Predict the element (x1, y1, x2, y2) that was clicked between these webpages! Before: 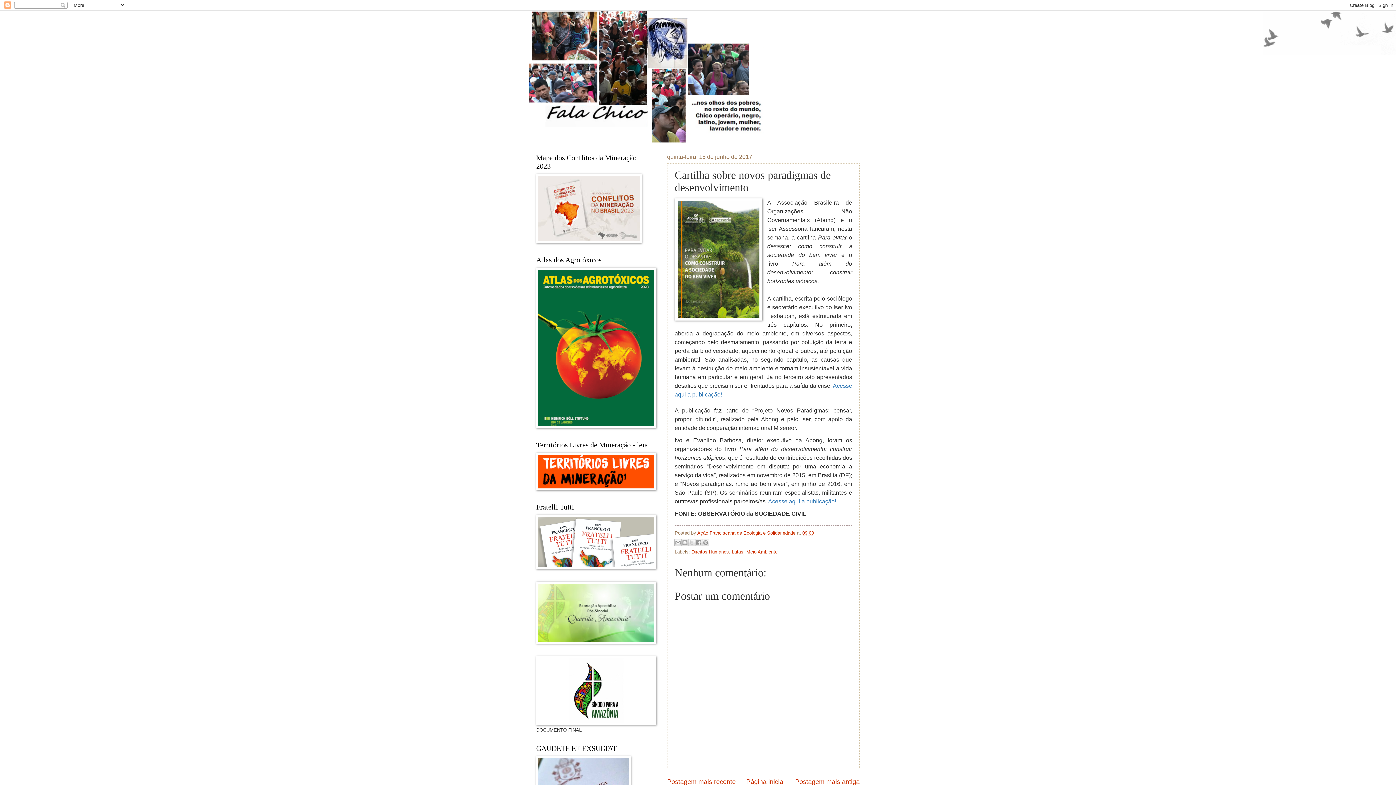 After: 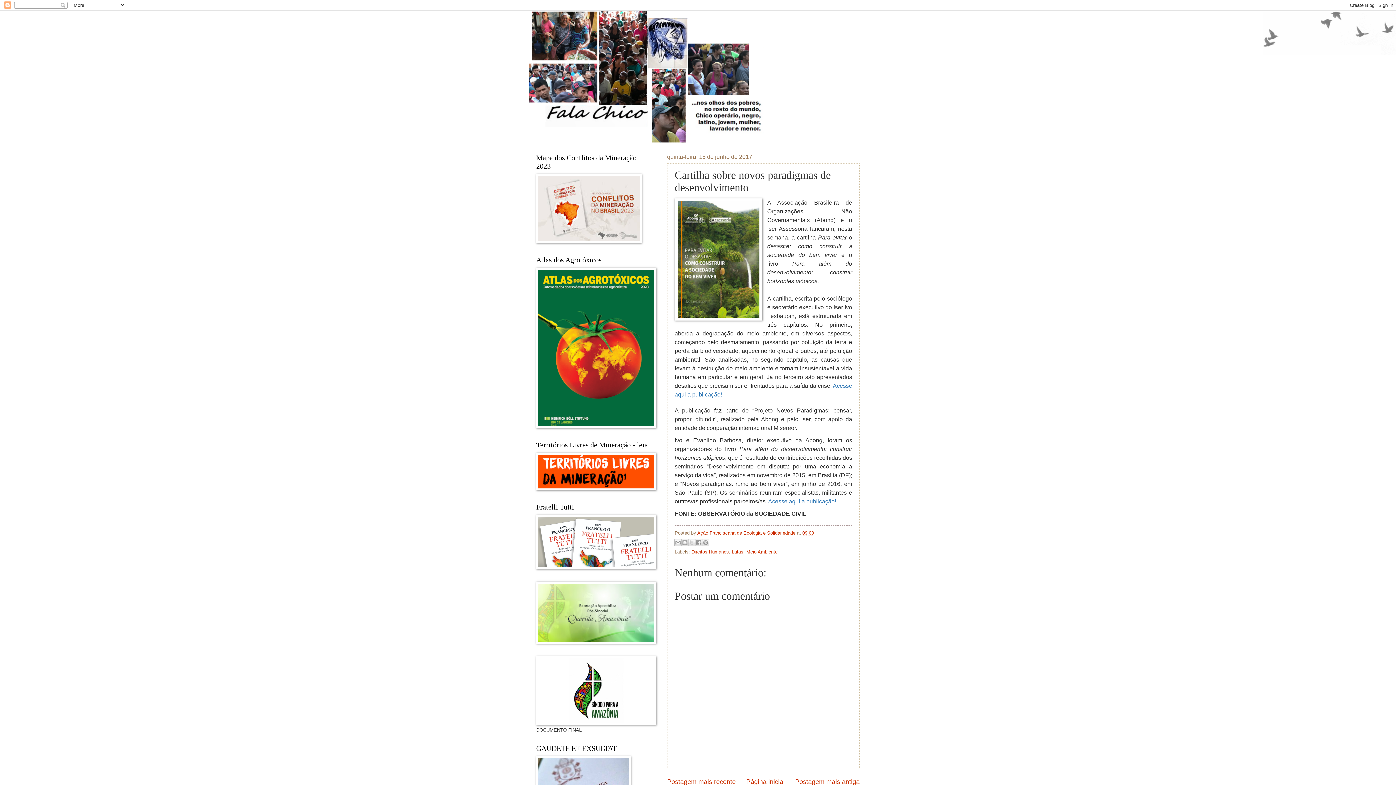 Action: bbox: (536, 238, 641, 244)